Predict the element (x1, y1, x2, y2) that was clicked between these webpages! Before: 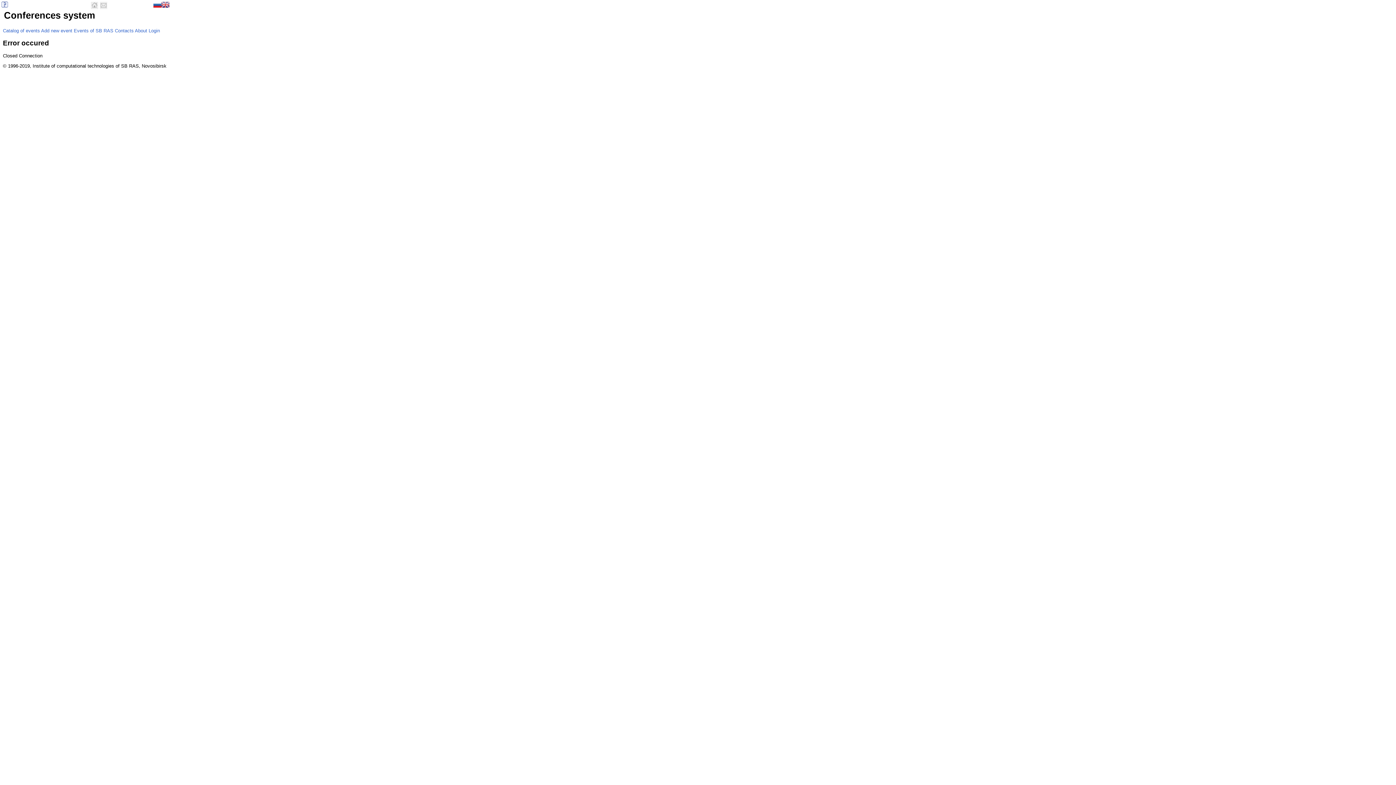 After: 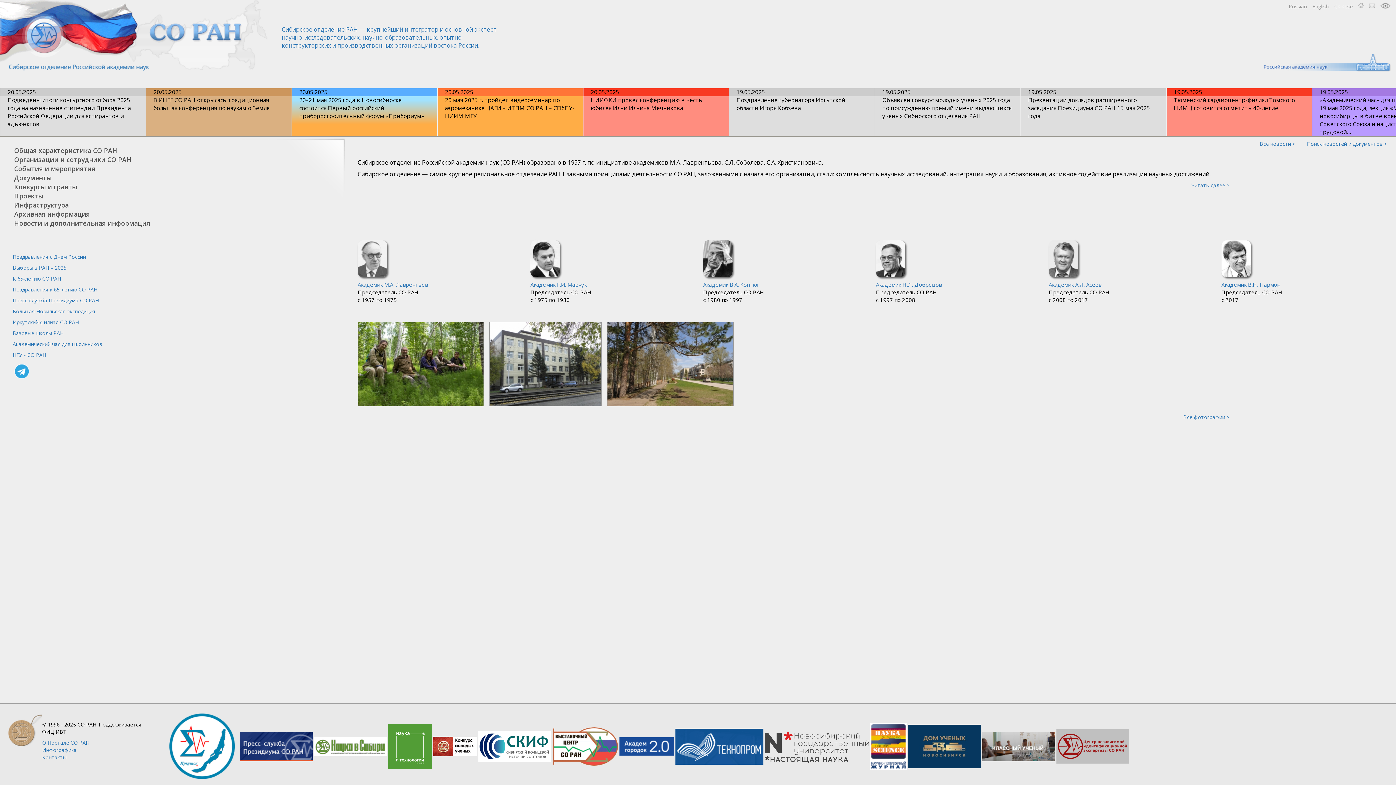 Action: bbox: (0, 9, 181, 45)